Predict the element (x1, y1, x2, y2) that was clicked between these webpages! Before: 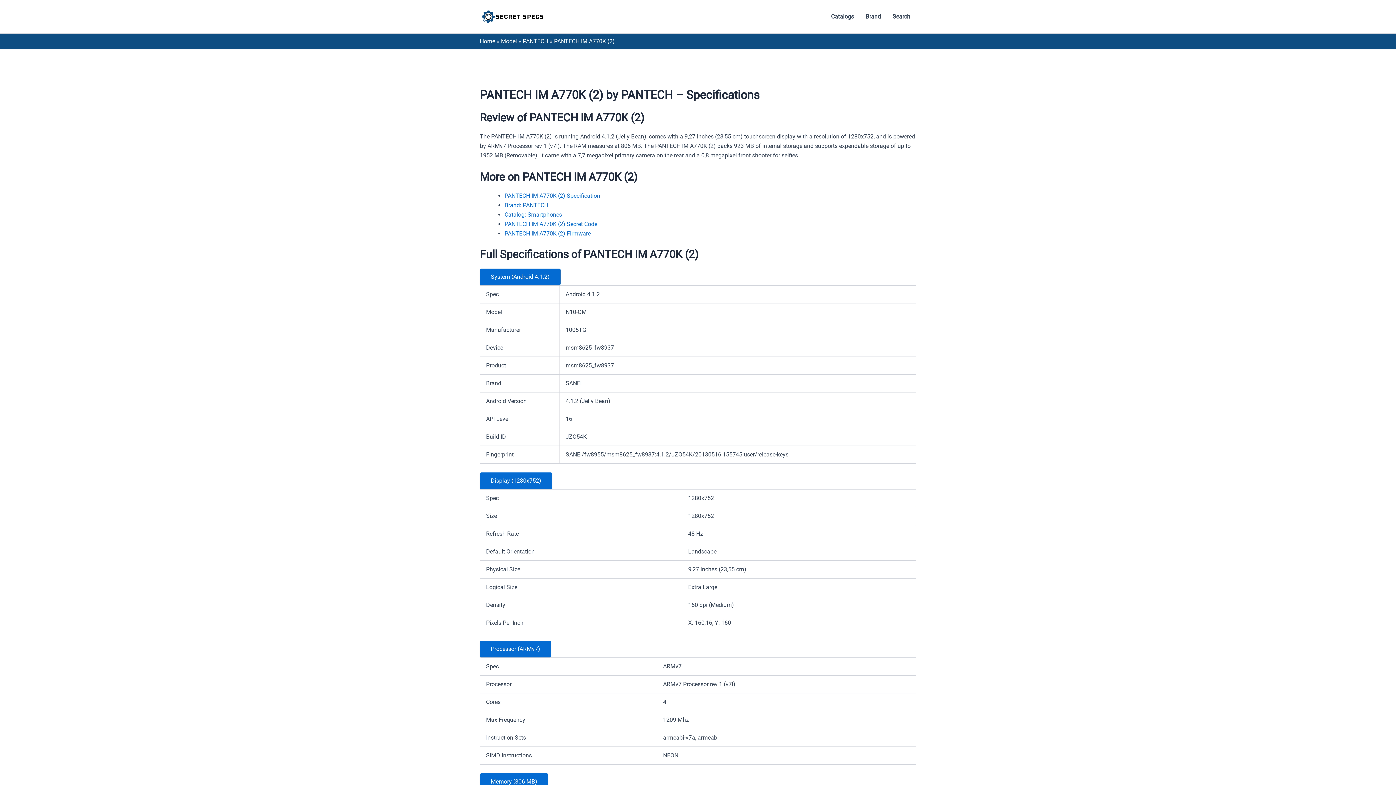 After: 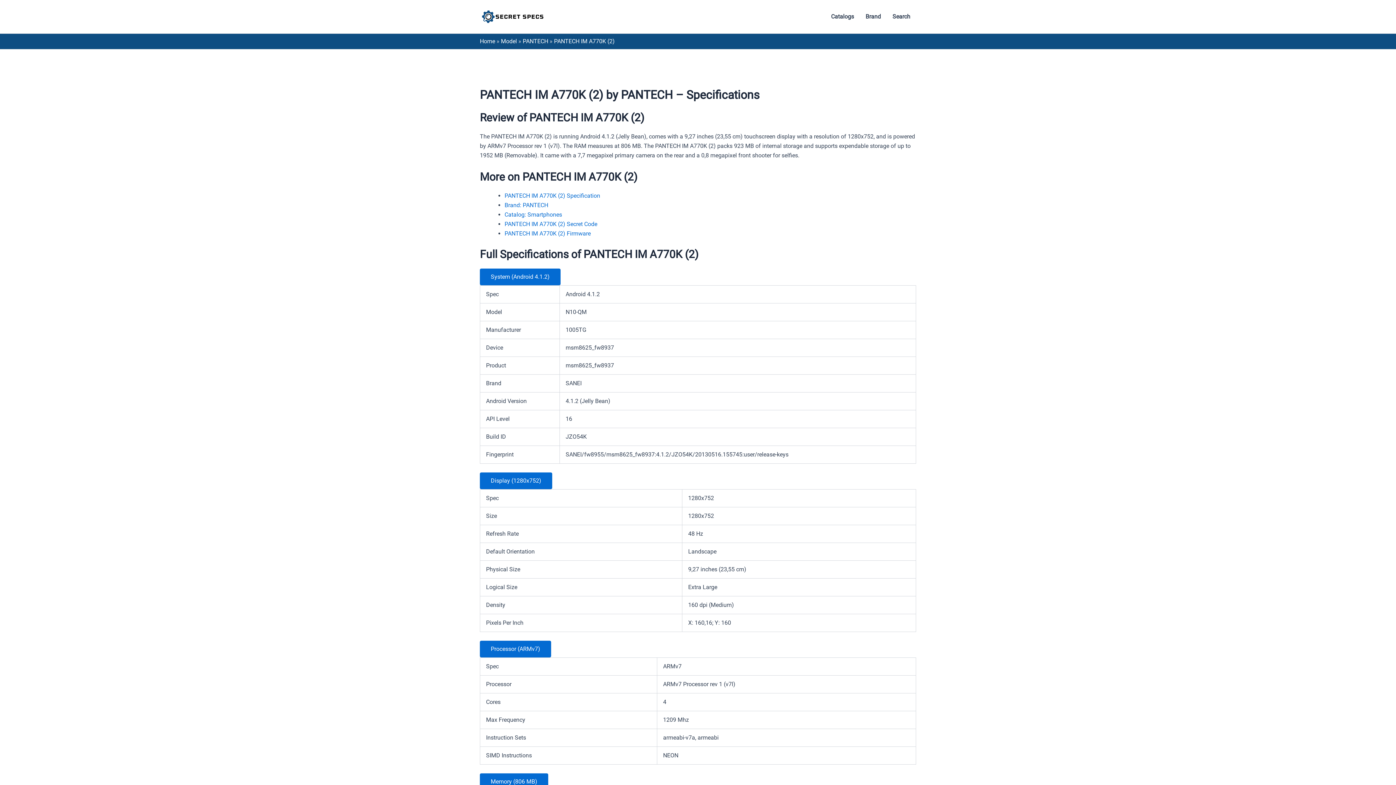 Action: label: PANTECH IM A770K (2) Specification bbox: (504, 192, 600, 199)